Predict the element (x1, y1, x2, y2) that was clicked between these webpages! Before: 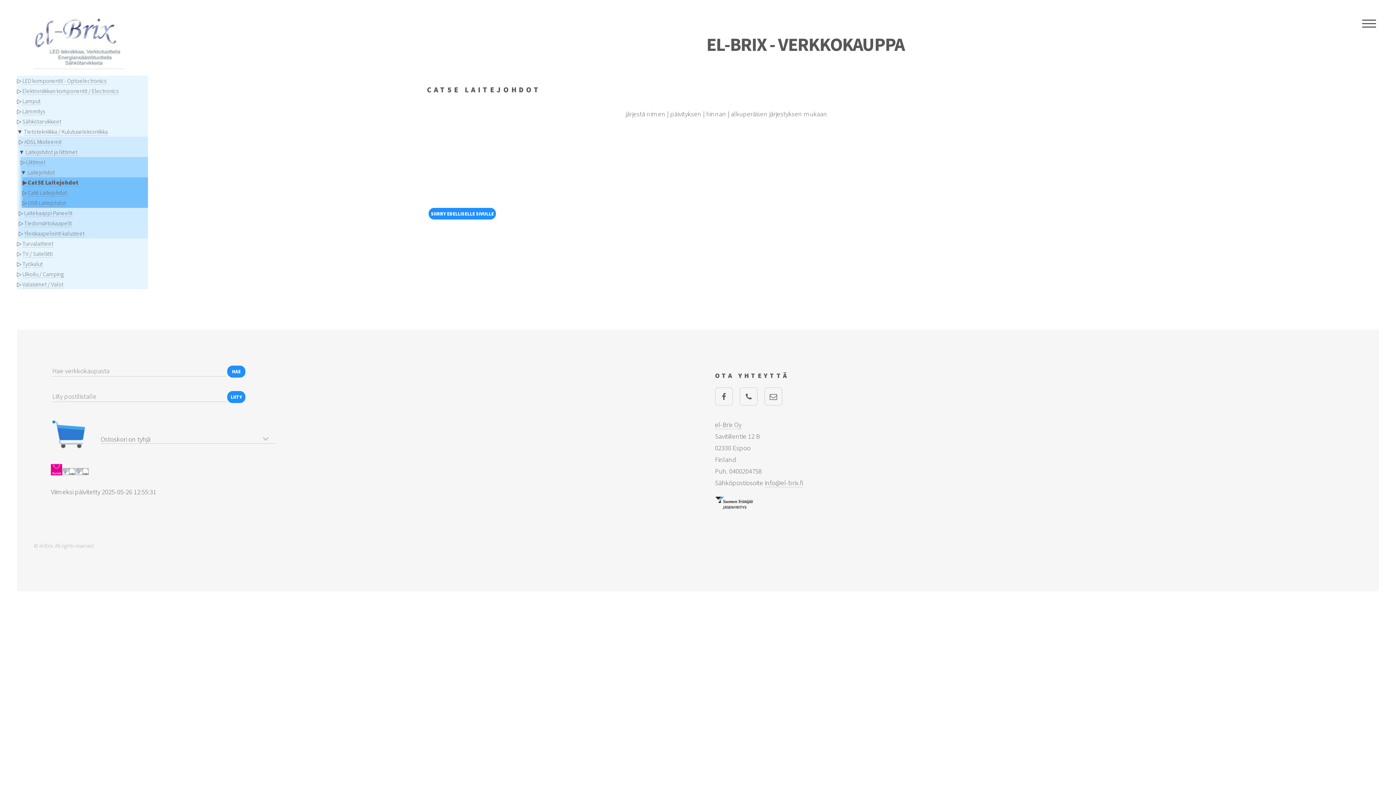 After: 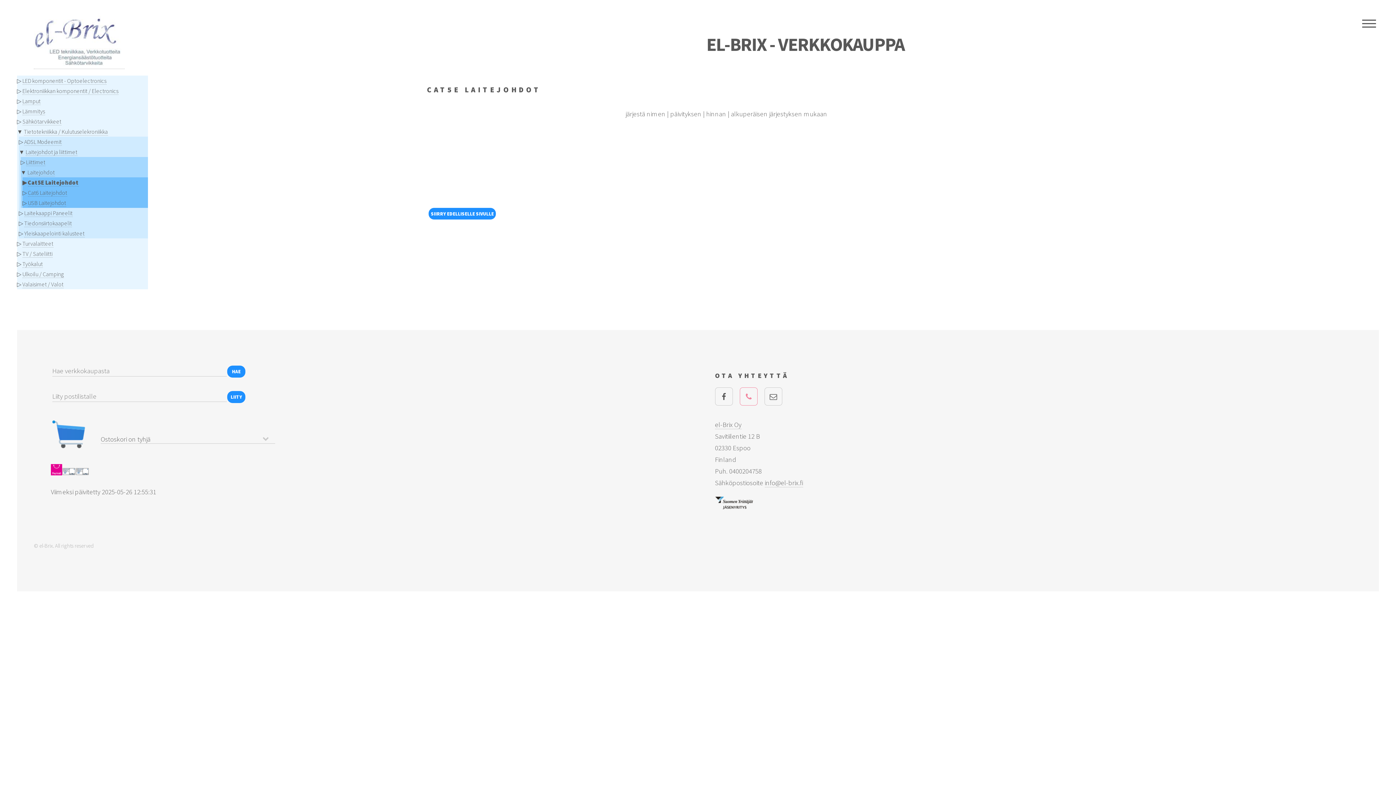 Action: bbox: (739, 387, 757, 405)